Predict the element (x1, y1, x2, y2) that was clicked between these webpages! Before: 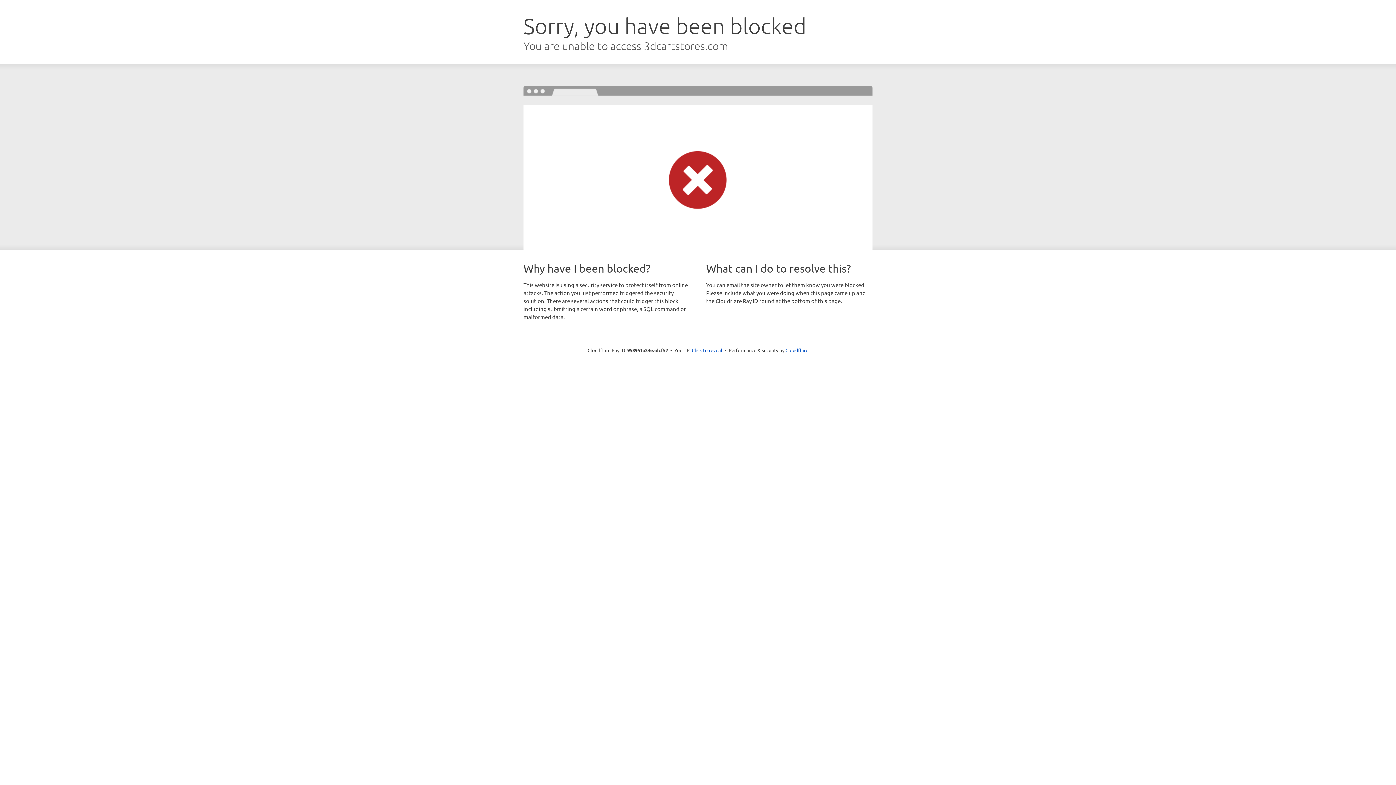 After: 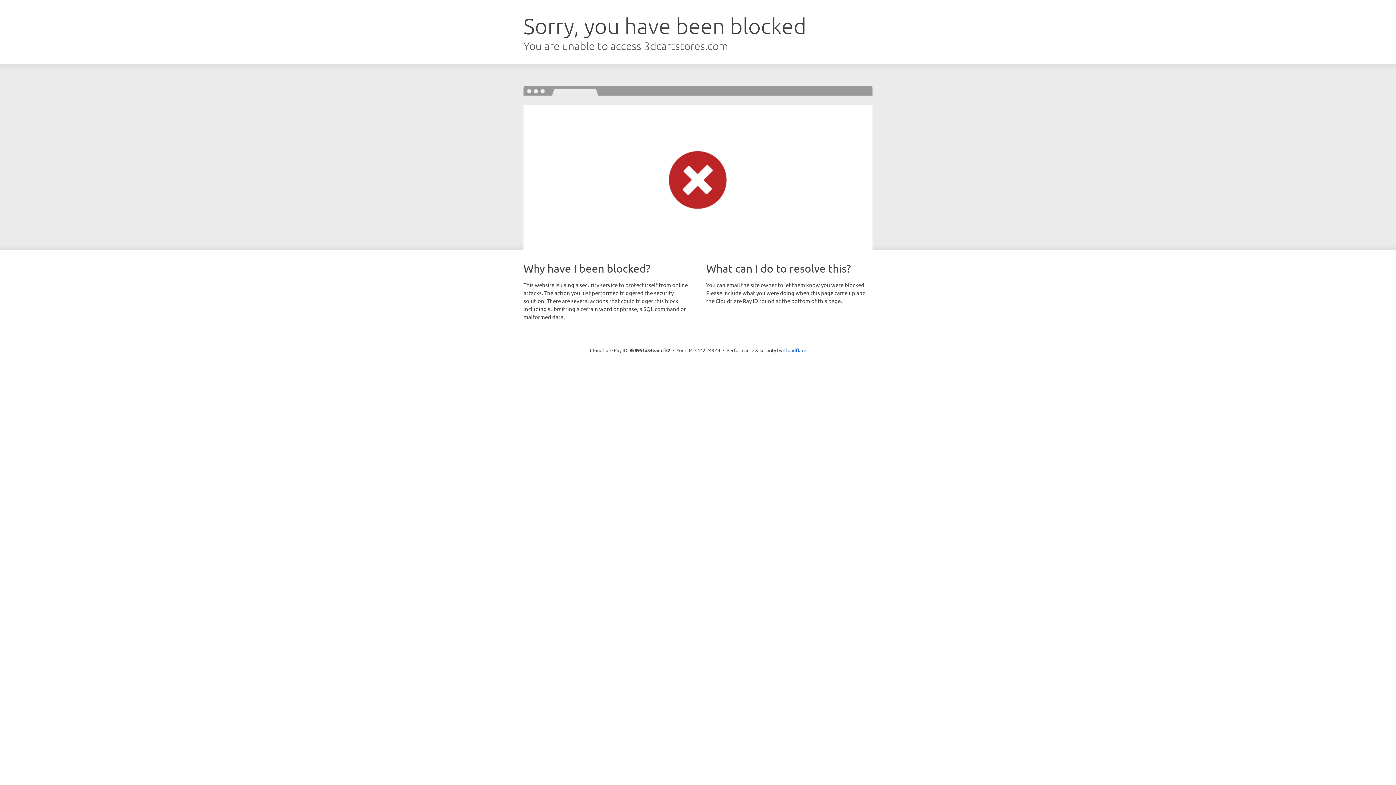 Action: bbox: (692, 346, 722, 353) label: Click to reveal